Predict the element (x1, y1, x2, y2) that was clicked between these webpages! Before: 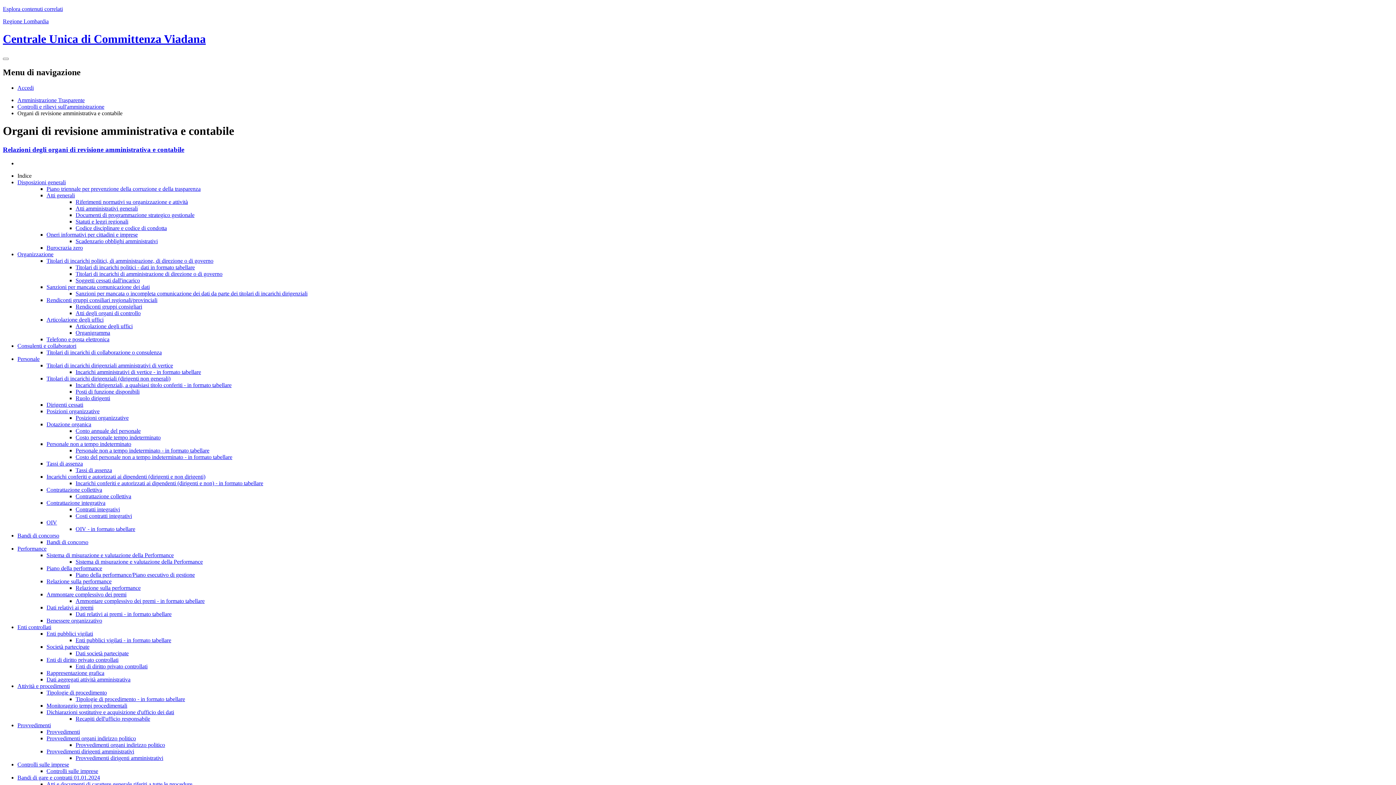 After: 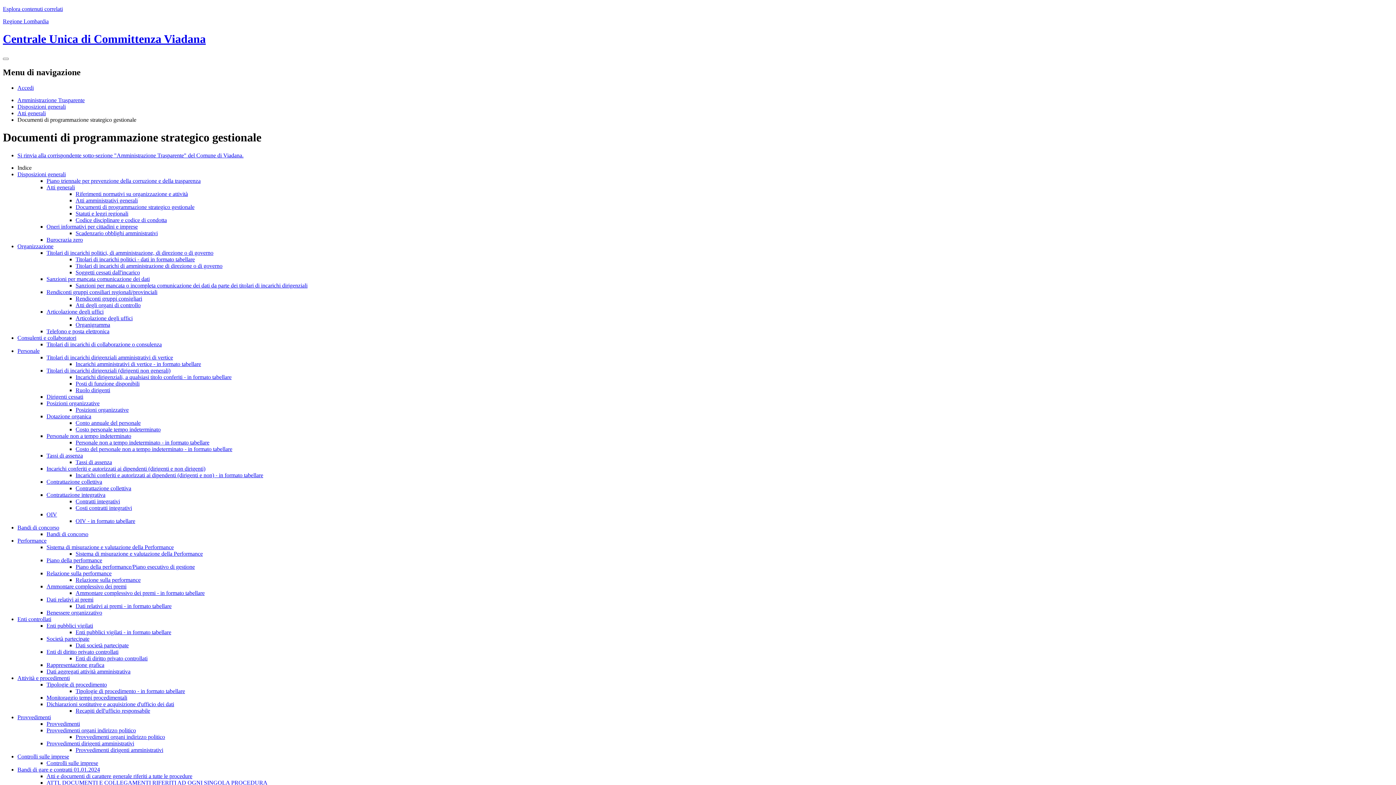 Action: bbox: (75, 212, 194, 218) label: Documenti di programmazione strategico gestionale